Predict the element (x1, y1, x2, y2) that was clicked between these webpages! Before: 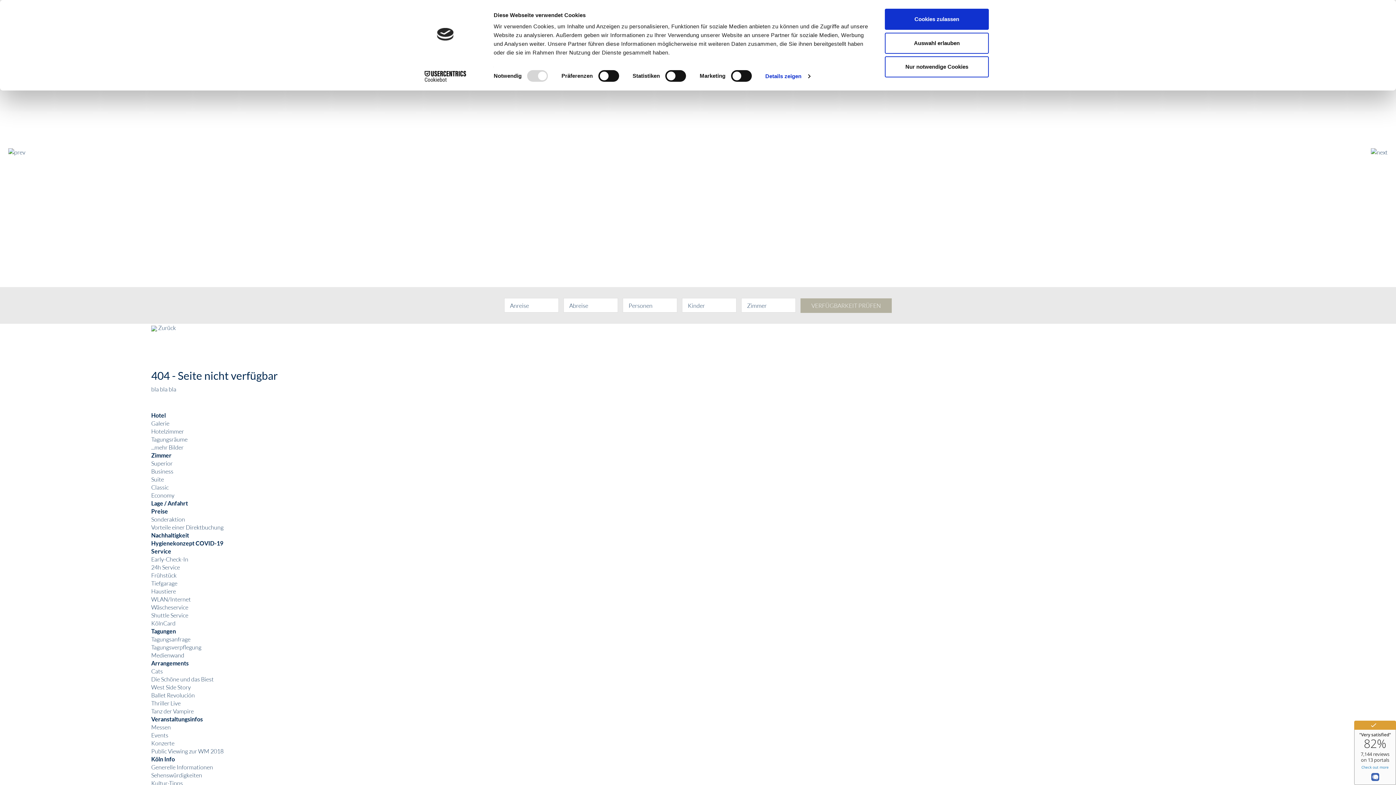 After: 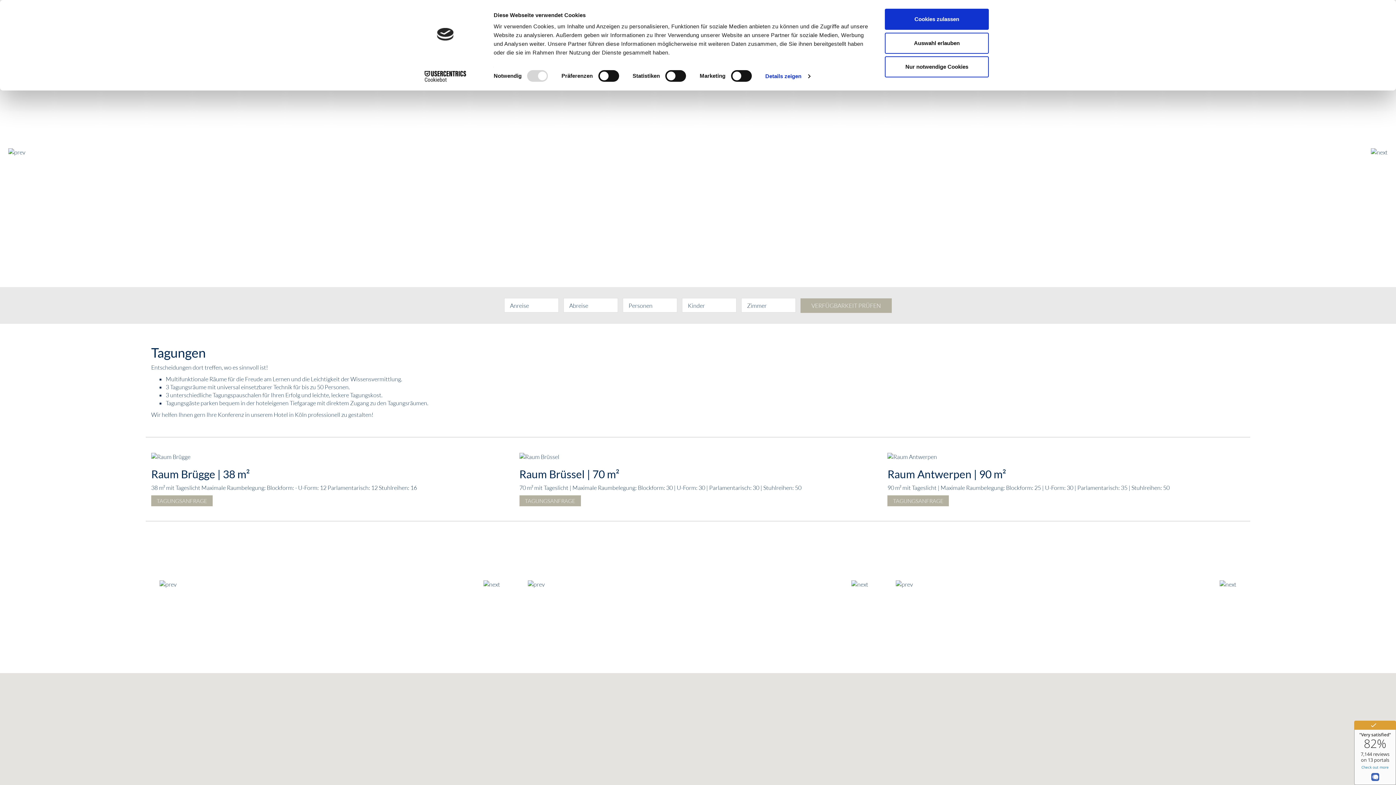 Action: label: Tagungen bbox: (151, 640, 176, 647)